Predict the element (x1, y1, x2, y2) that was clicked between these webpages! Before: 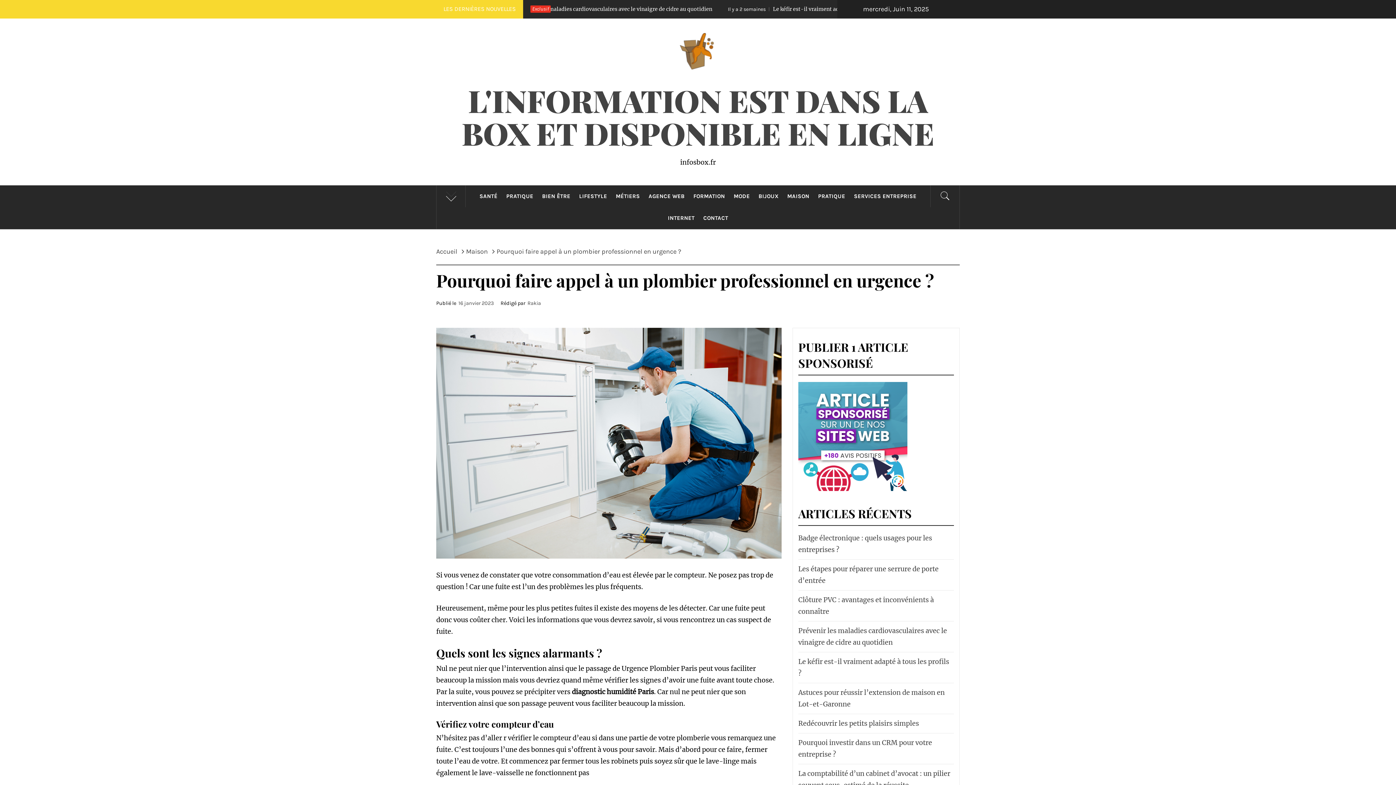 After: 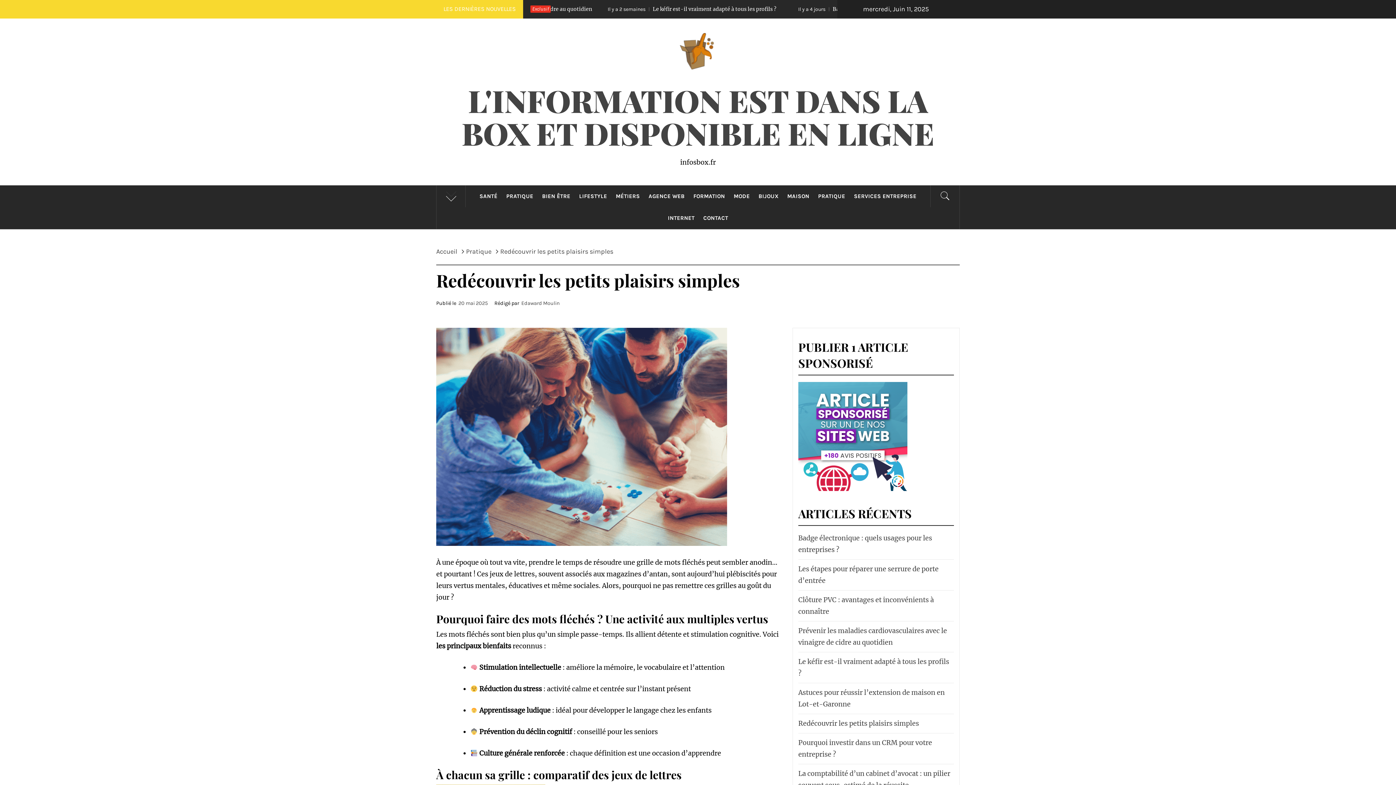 Action: label: Redécouvrir les petits plaisirs simples bbox: (798, 719, 919, 728)